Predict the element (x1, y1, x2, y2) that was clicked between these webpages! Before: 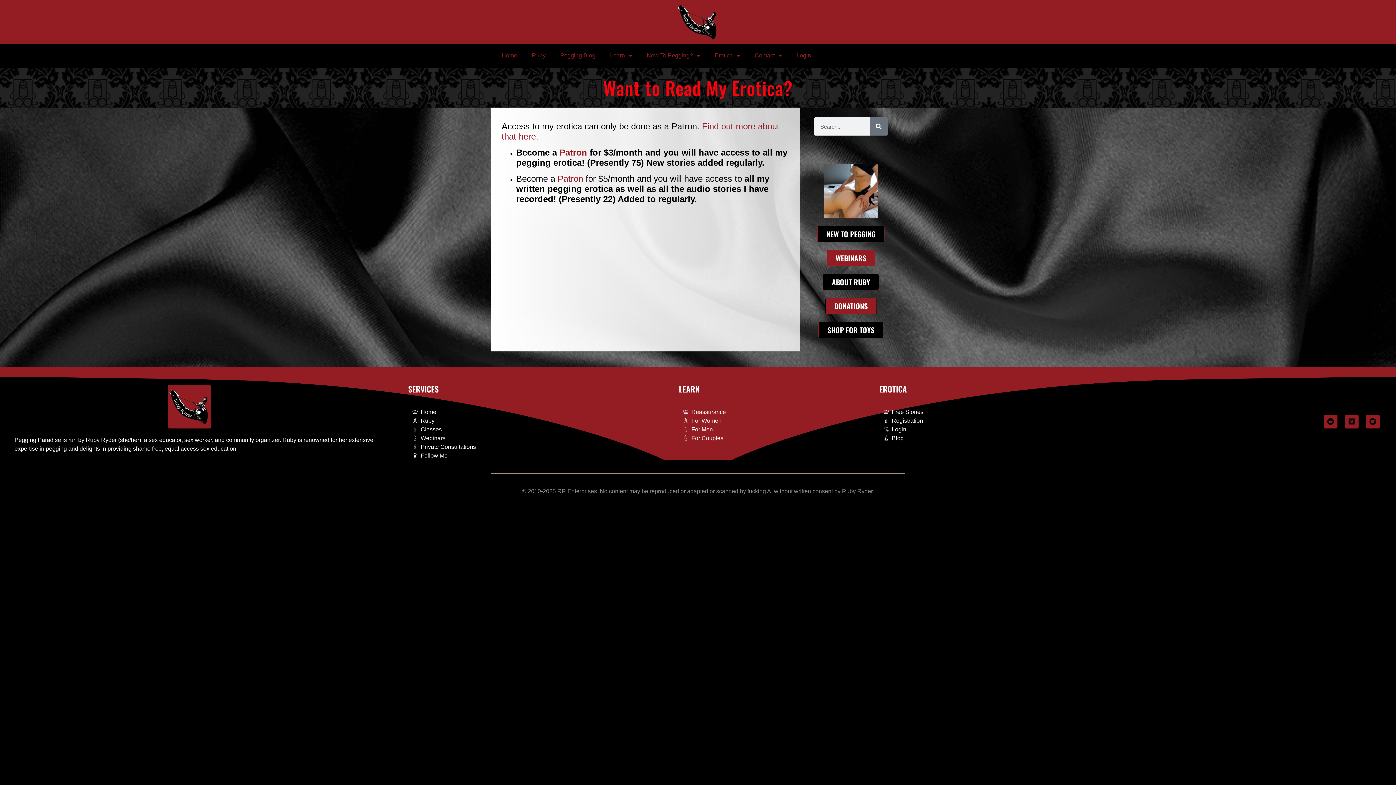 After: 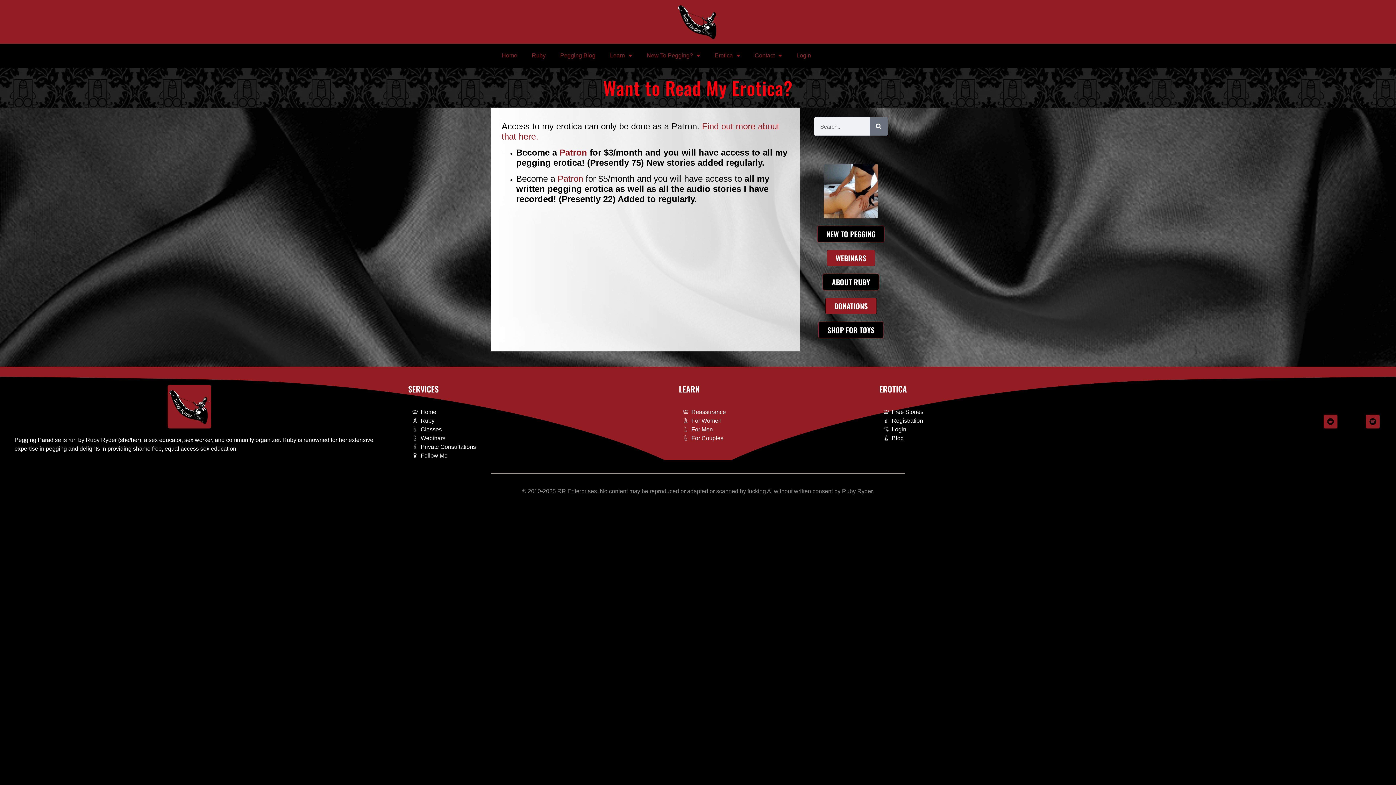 Action: label: Medium bbox: (1345, 414, 1358, 428)